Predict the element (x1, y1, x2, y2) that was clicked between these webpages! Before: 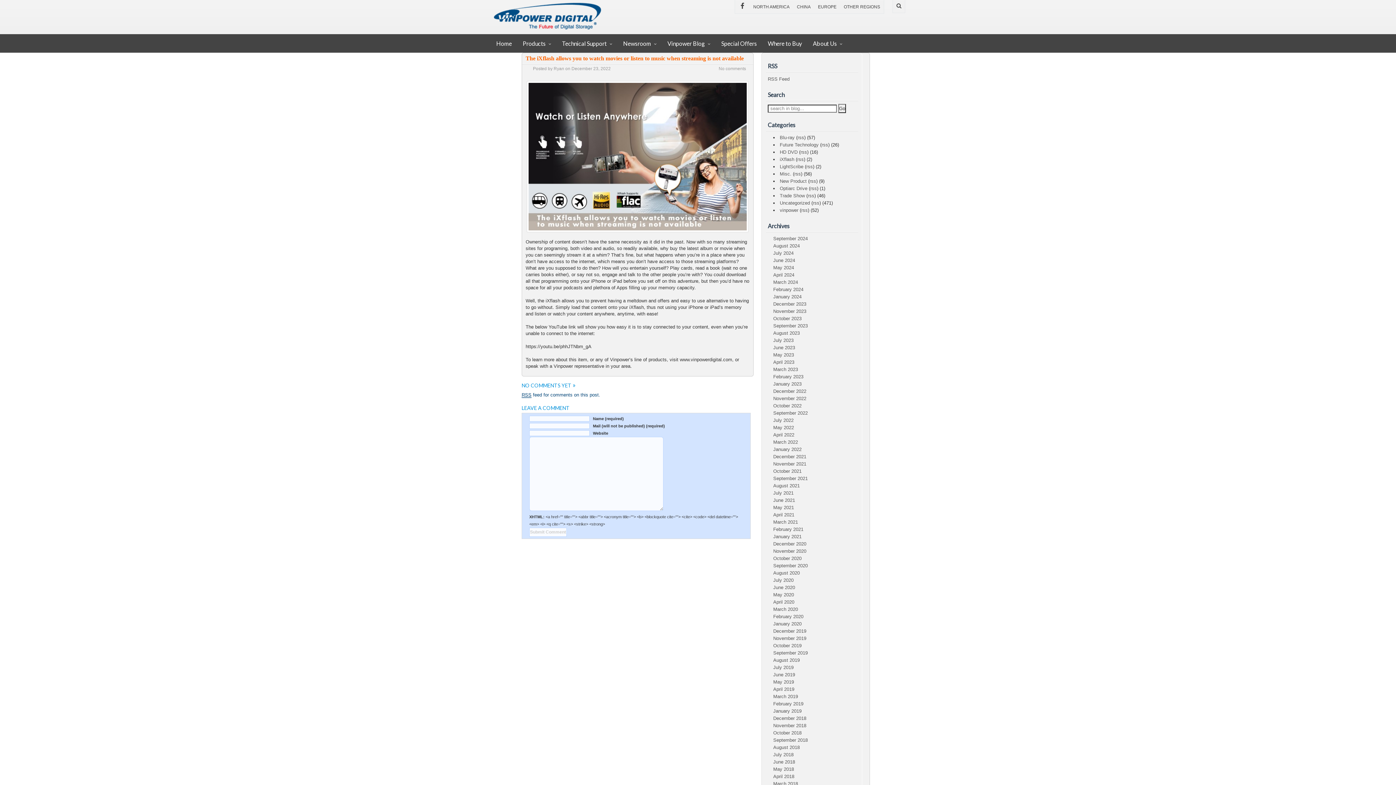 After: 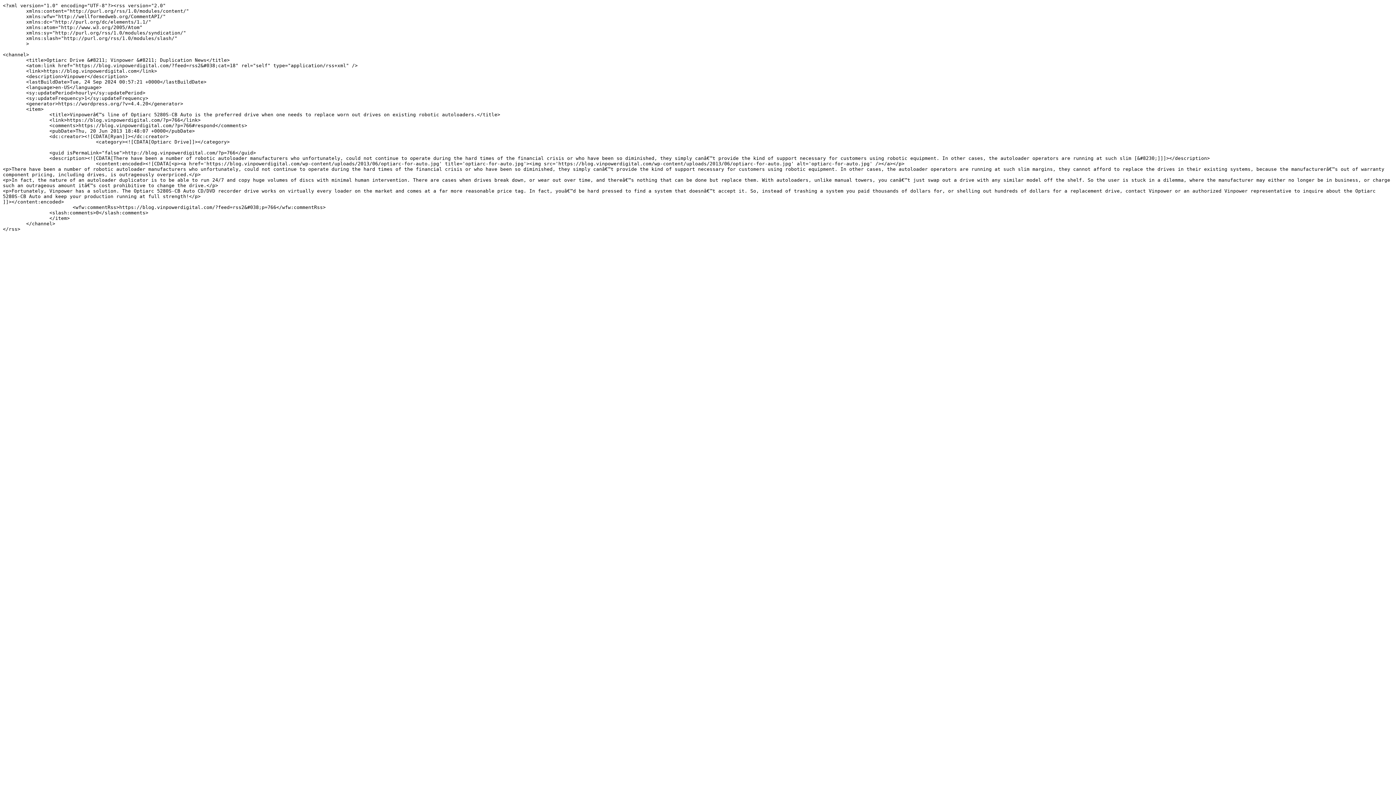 Action: label: rss bbox: (810, 185, 817, 191)